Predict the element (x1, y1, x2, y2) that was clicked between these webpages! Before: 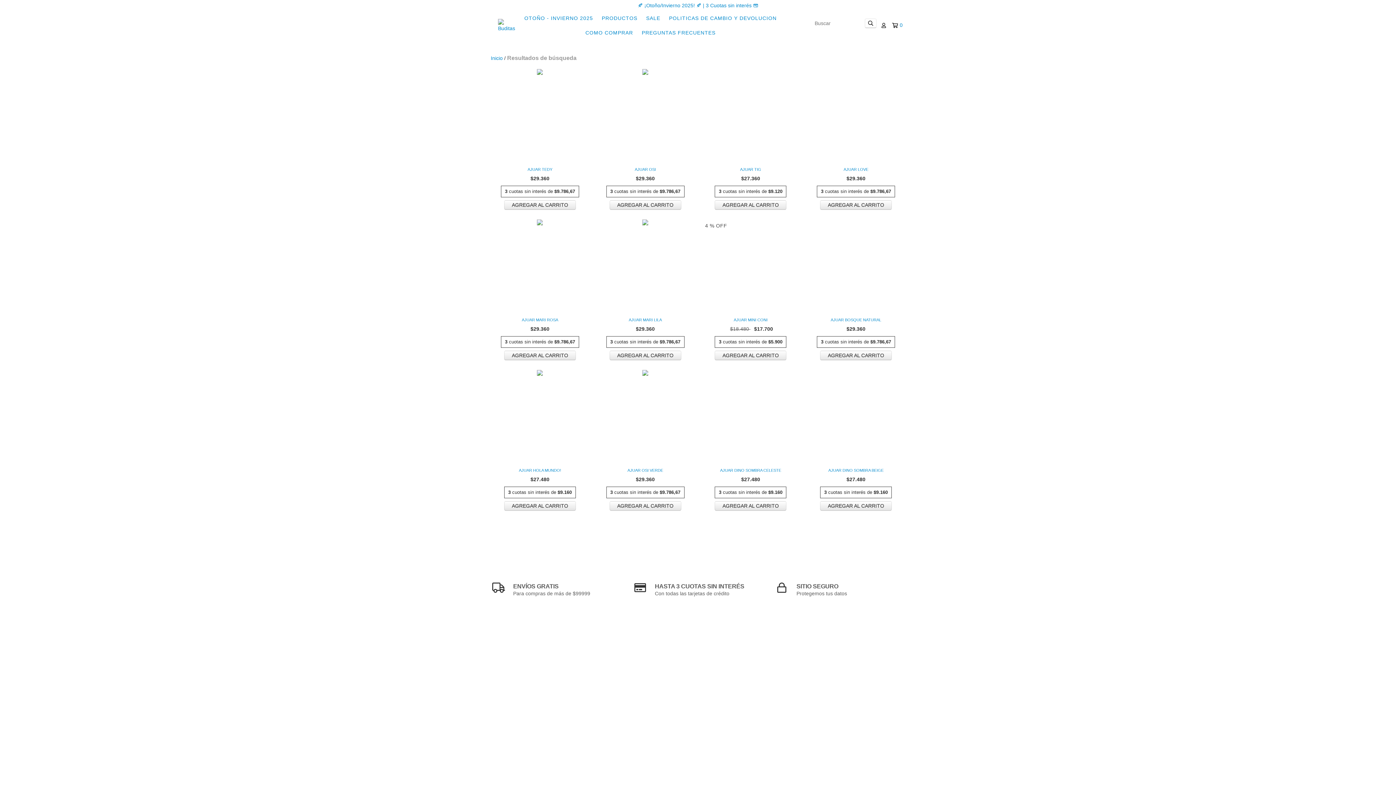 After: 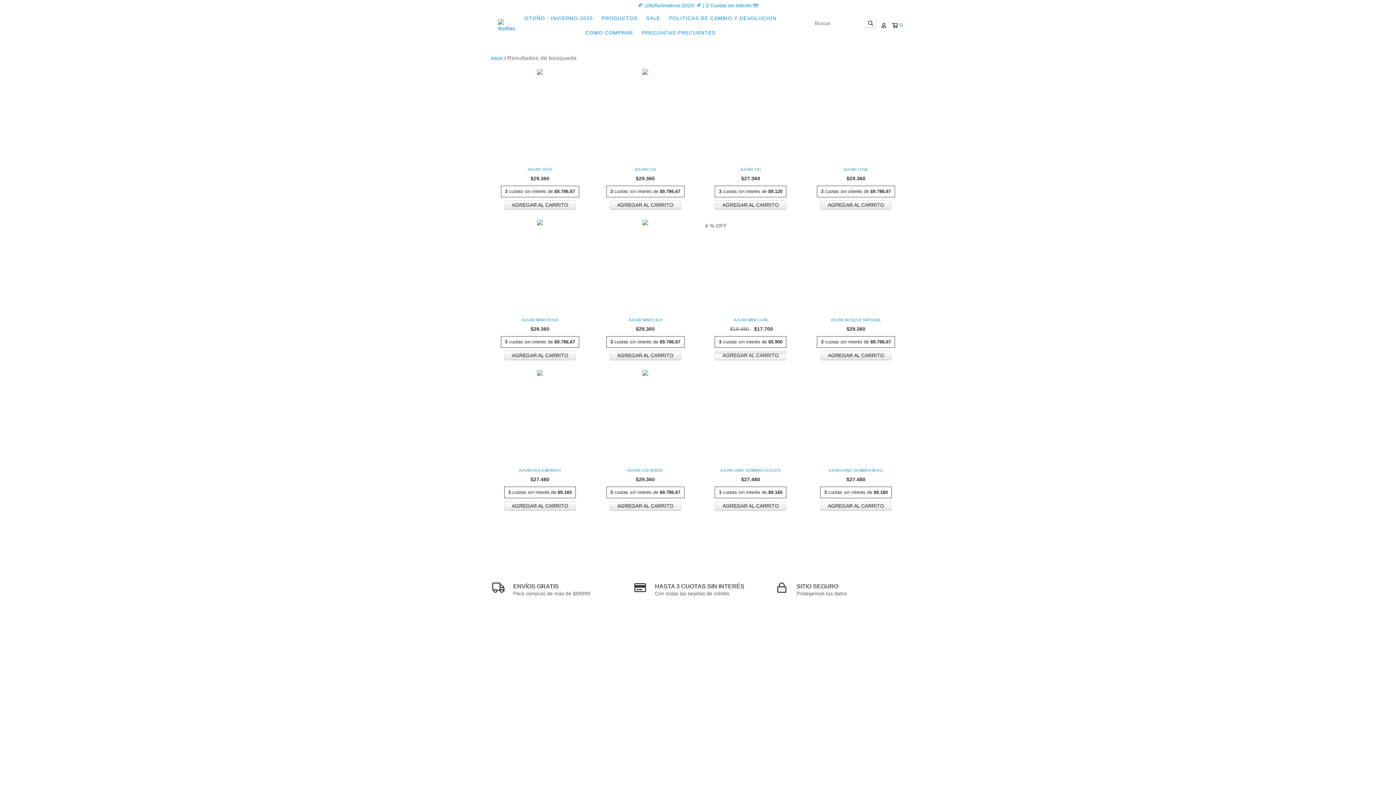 Action: label: Compra rápida de Ajuar Mini Coni bbox: (715, 350, 786, 360)